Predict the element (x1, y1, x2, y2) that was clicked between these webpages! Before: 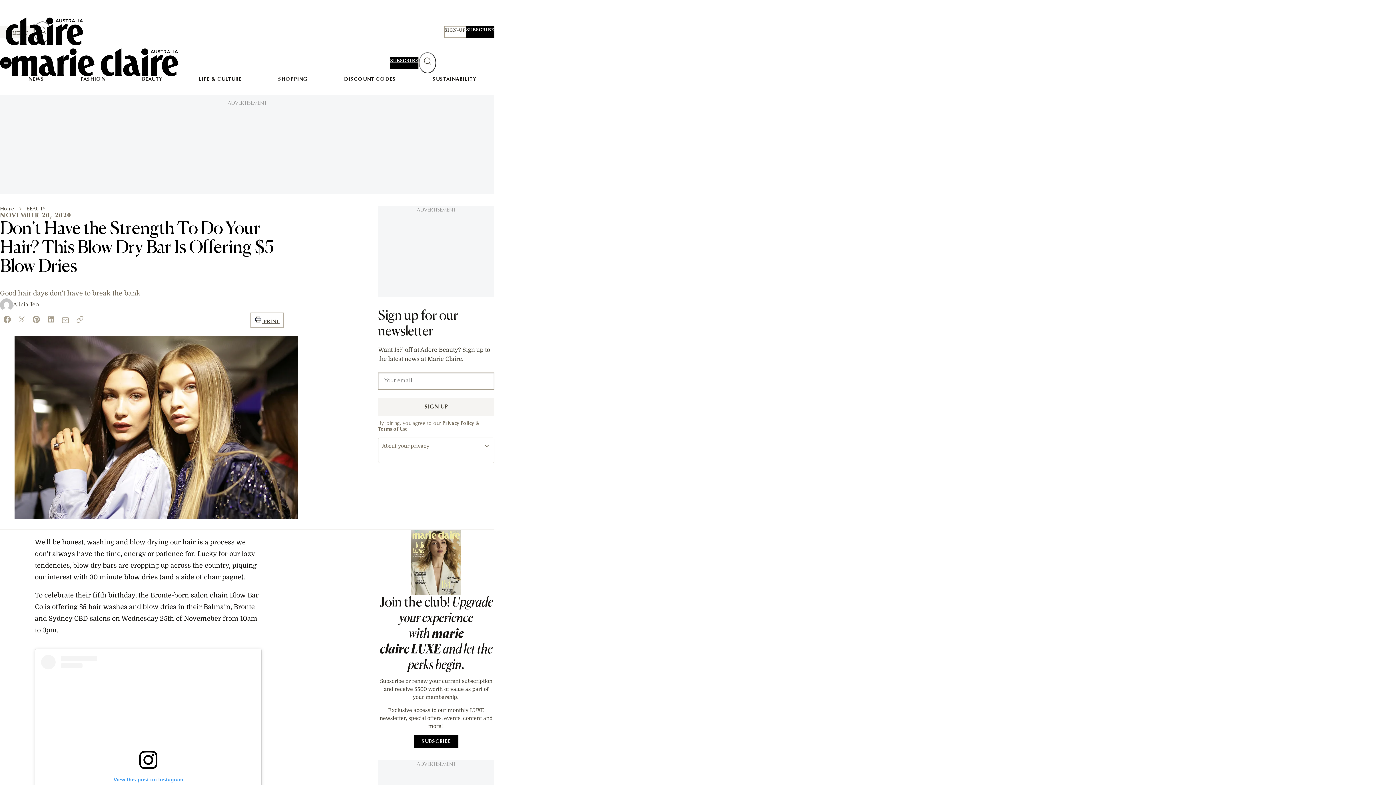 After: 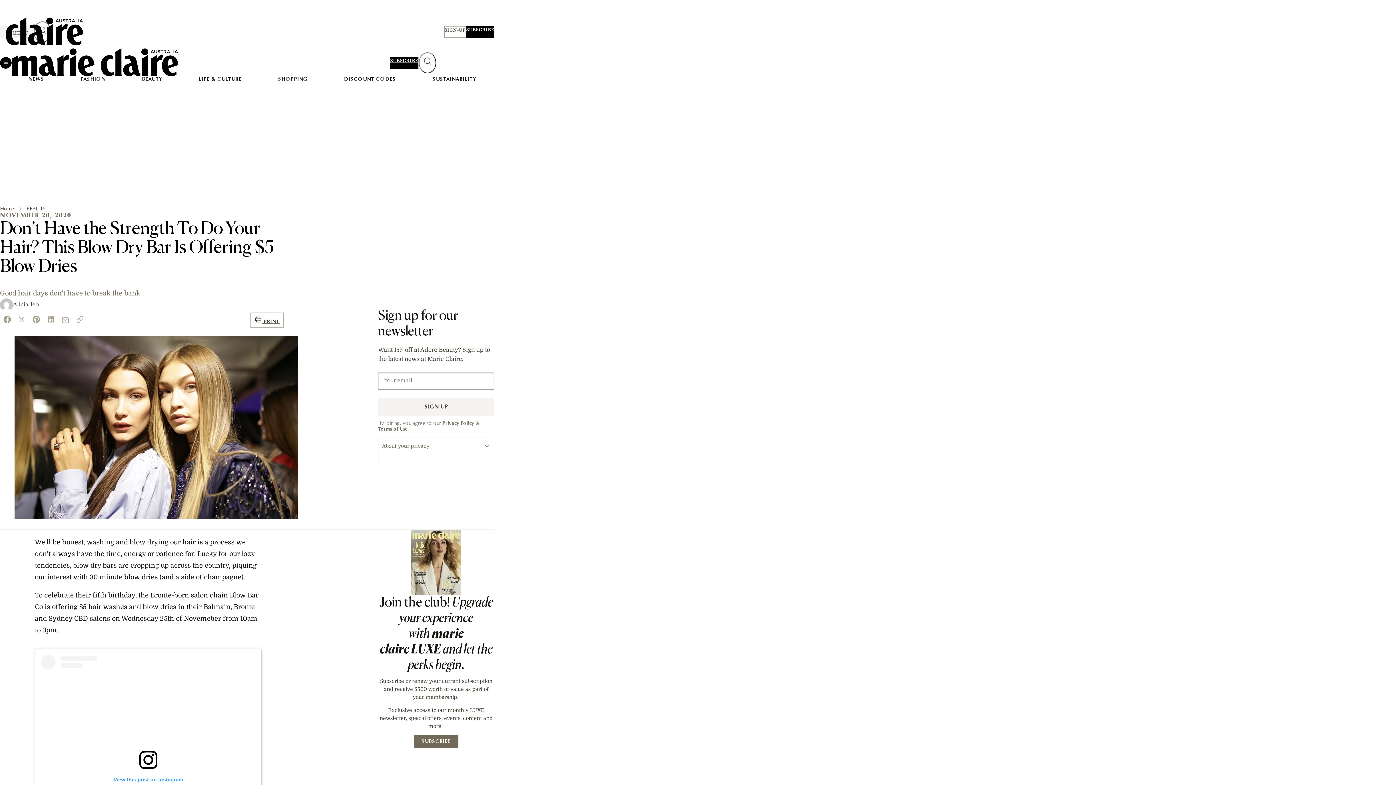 Action: label: SUBSCRIBE bbox: (414, 735, 458, 748)